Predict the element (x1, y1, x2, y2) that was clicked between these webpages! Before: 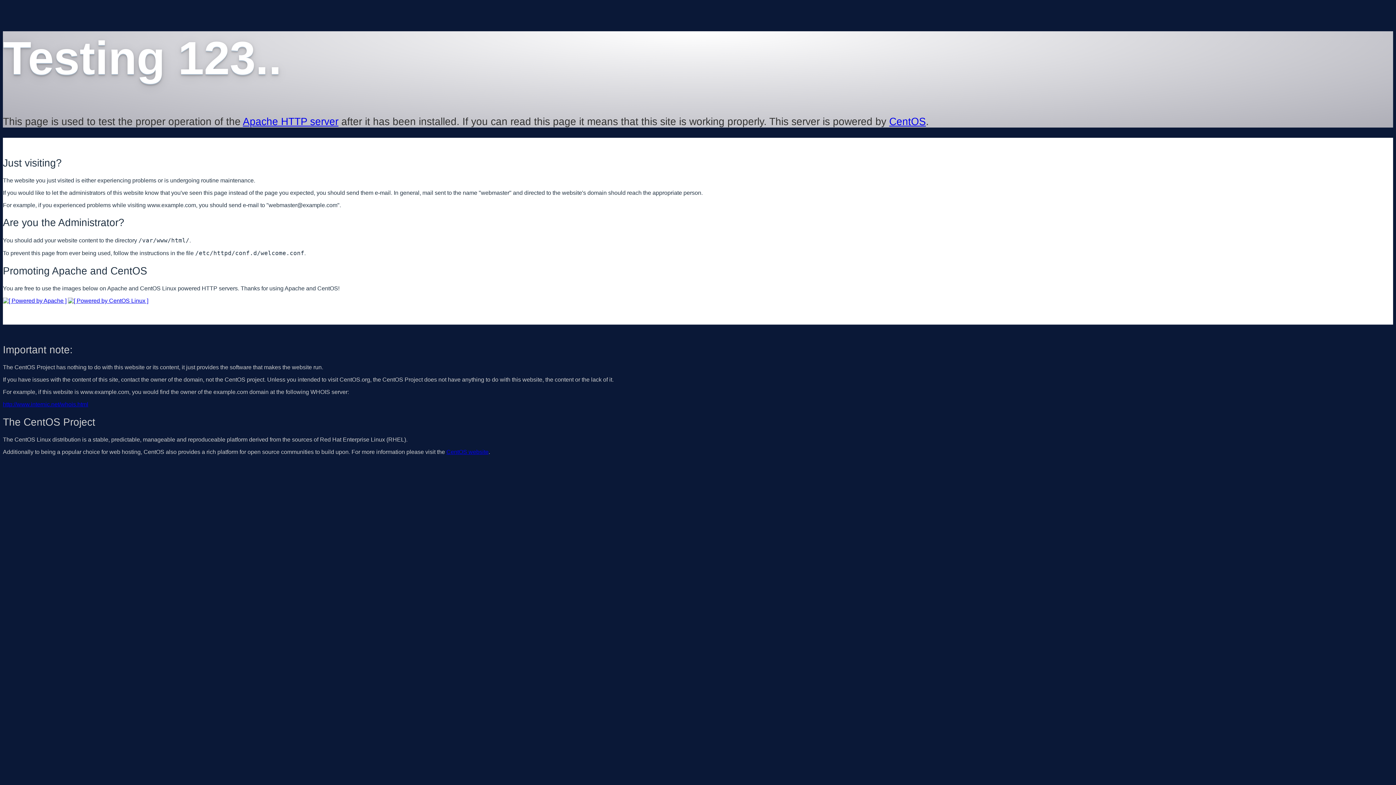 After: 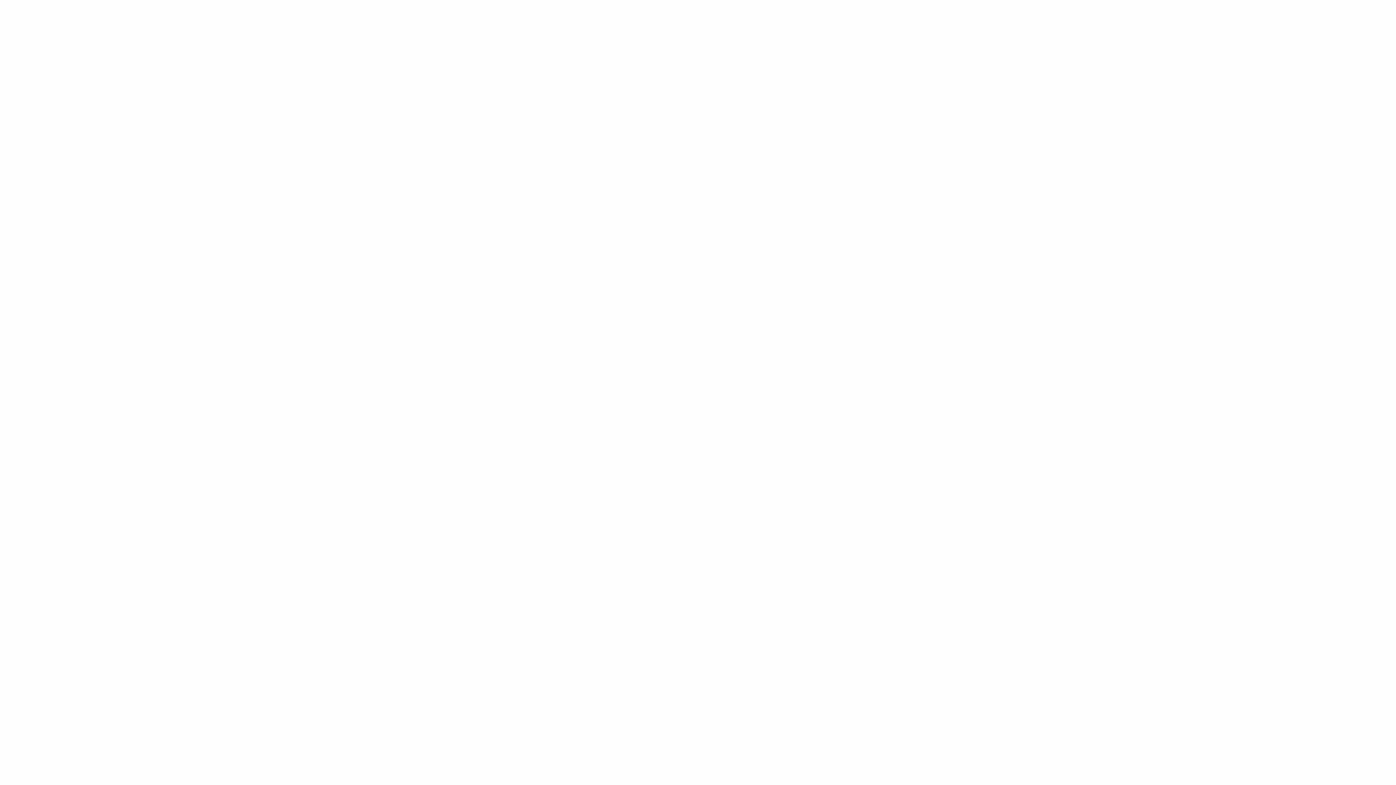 Action: label: http://www.internic.net/whois.html bbox: (2, 401, 88, 407)